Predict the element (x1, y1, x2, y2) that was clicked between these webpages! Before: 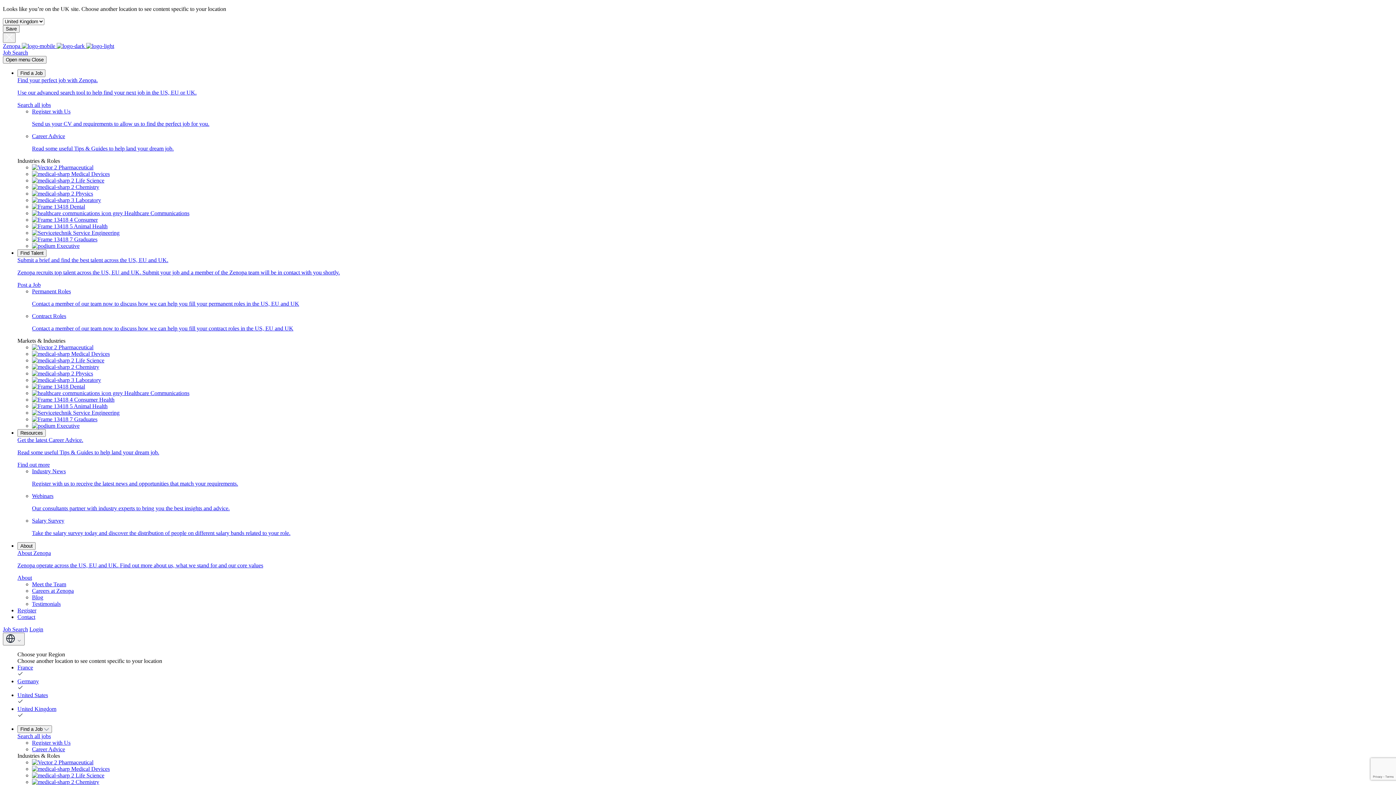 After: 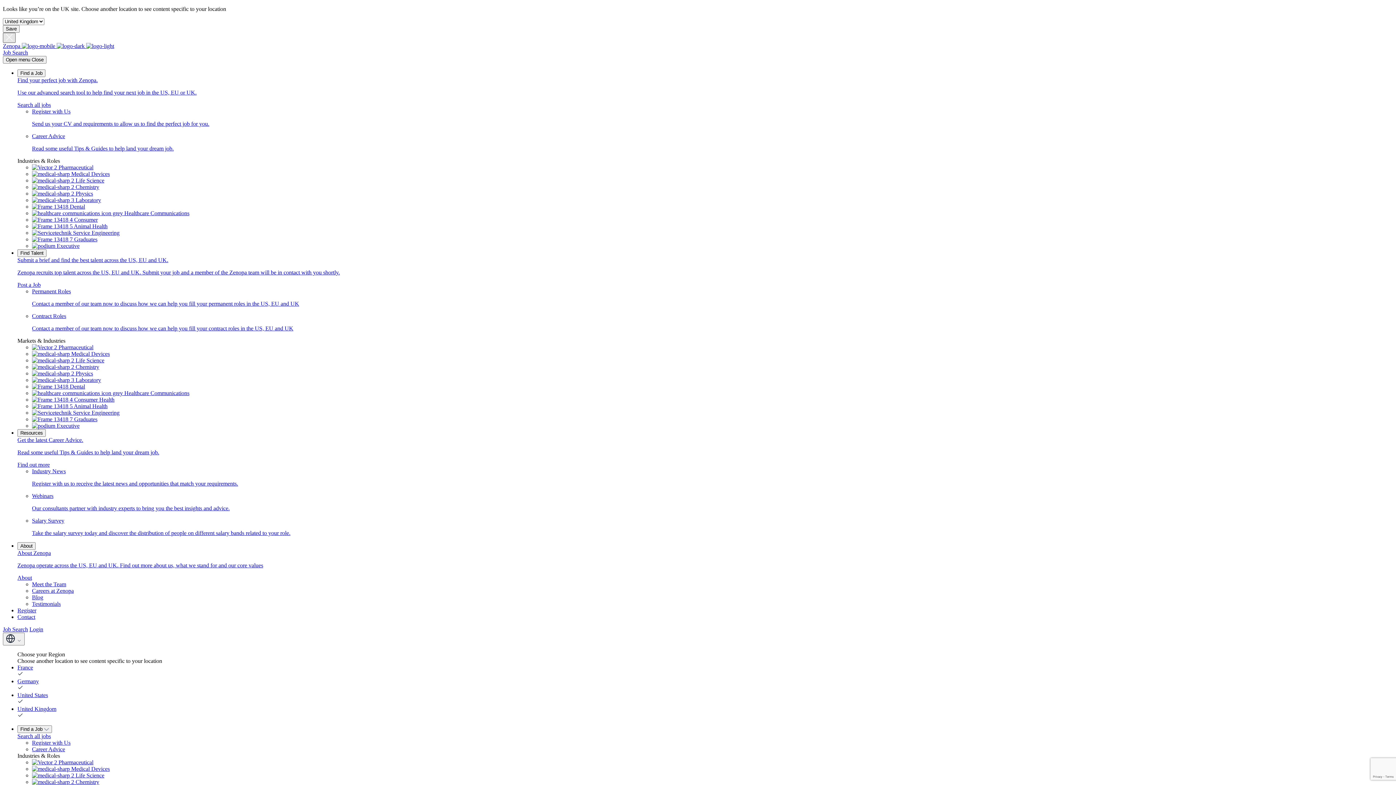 Action: bbox: (2, 32, 15, 42)